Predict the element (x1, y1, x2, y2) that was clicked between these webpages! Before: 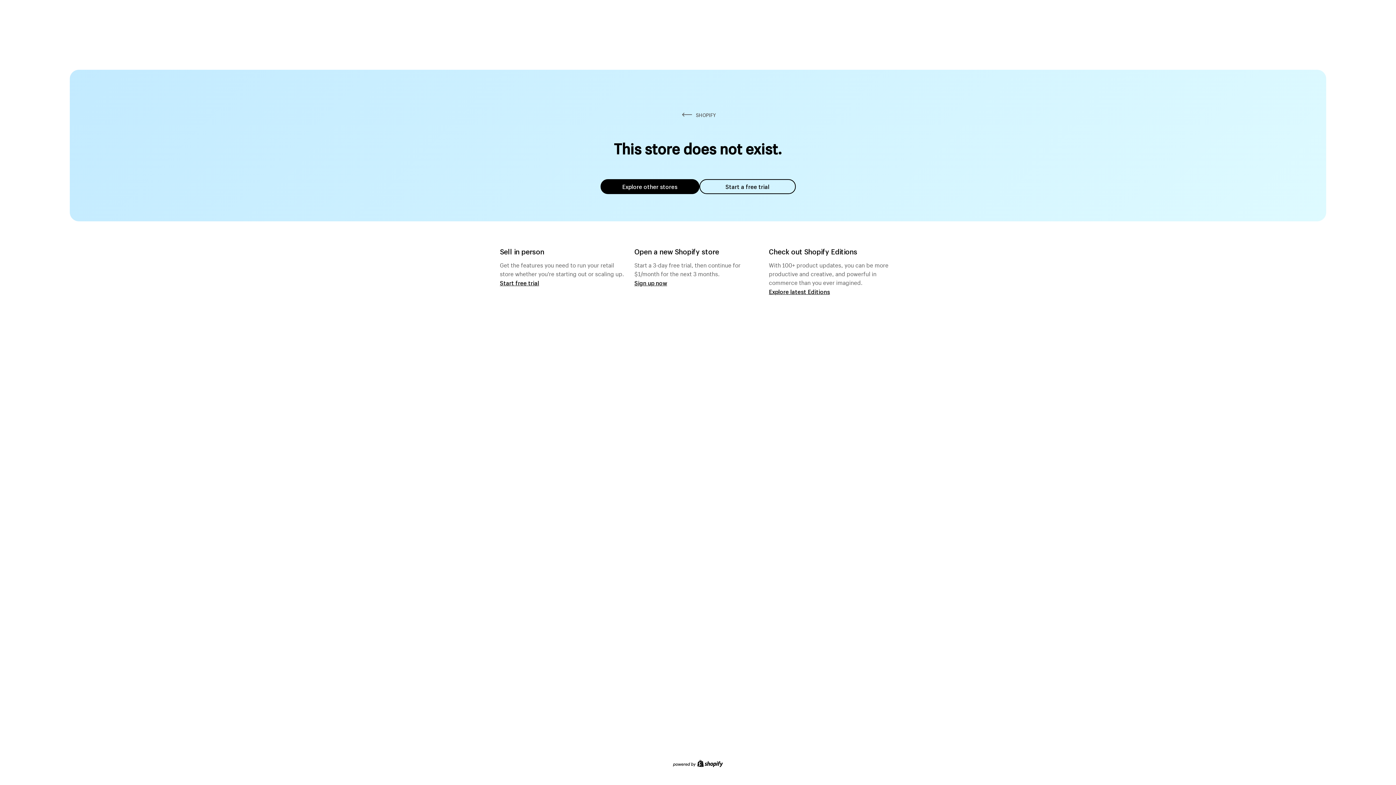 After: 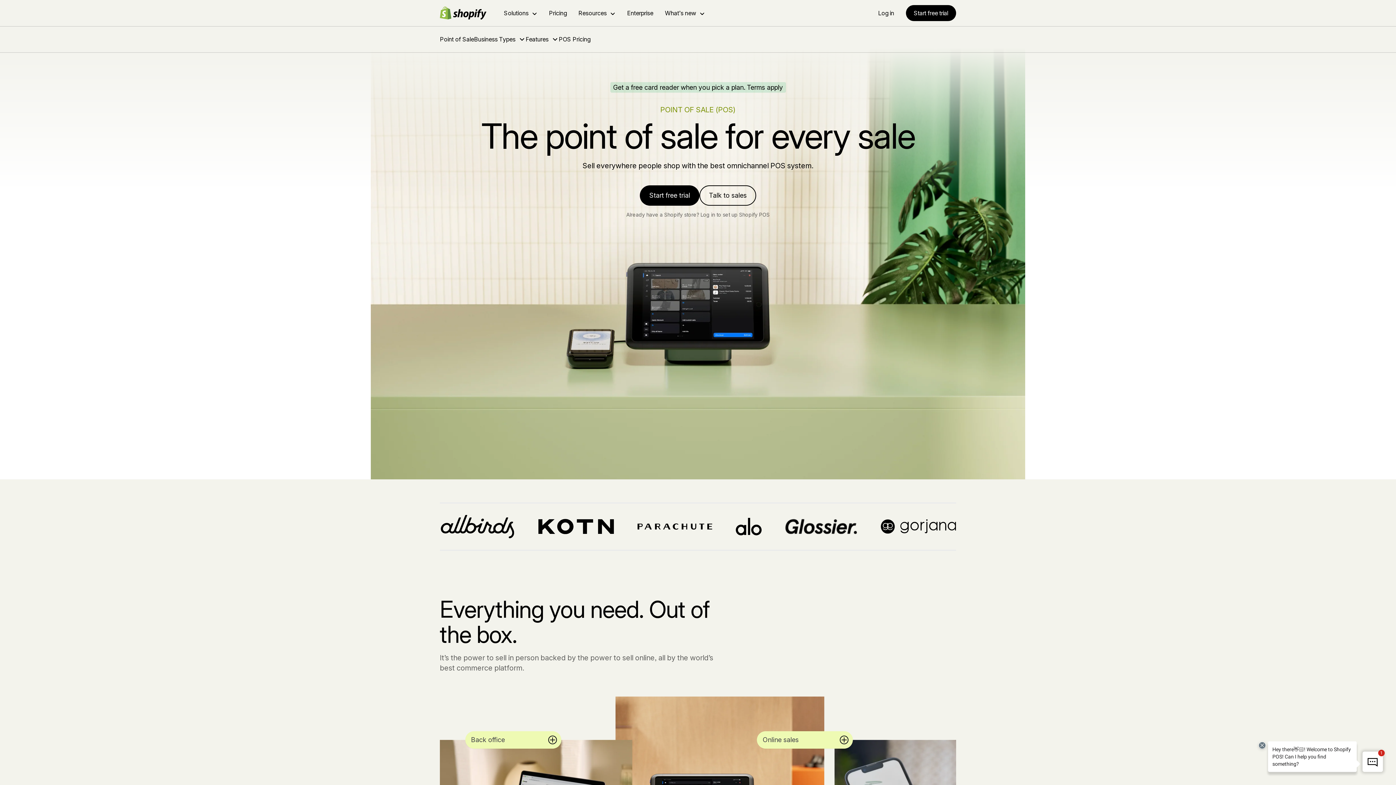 Action: bbox: (500, 279, 539, 286) label: Start free trial